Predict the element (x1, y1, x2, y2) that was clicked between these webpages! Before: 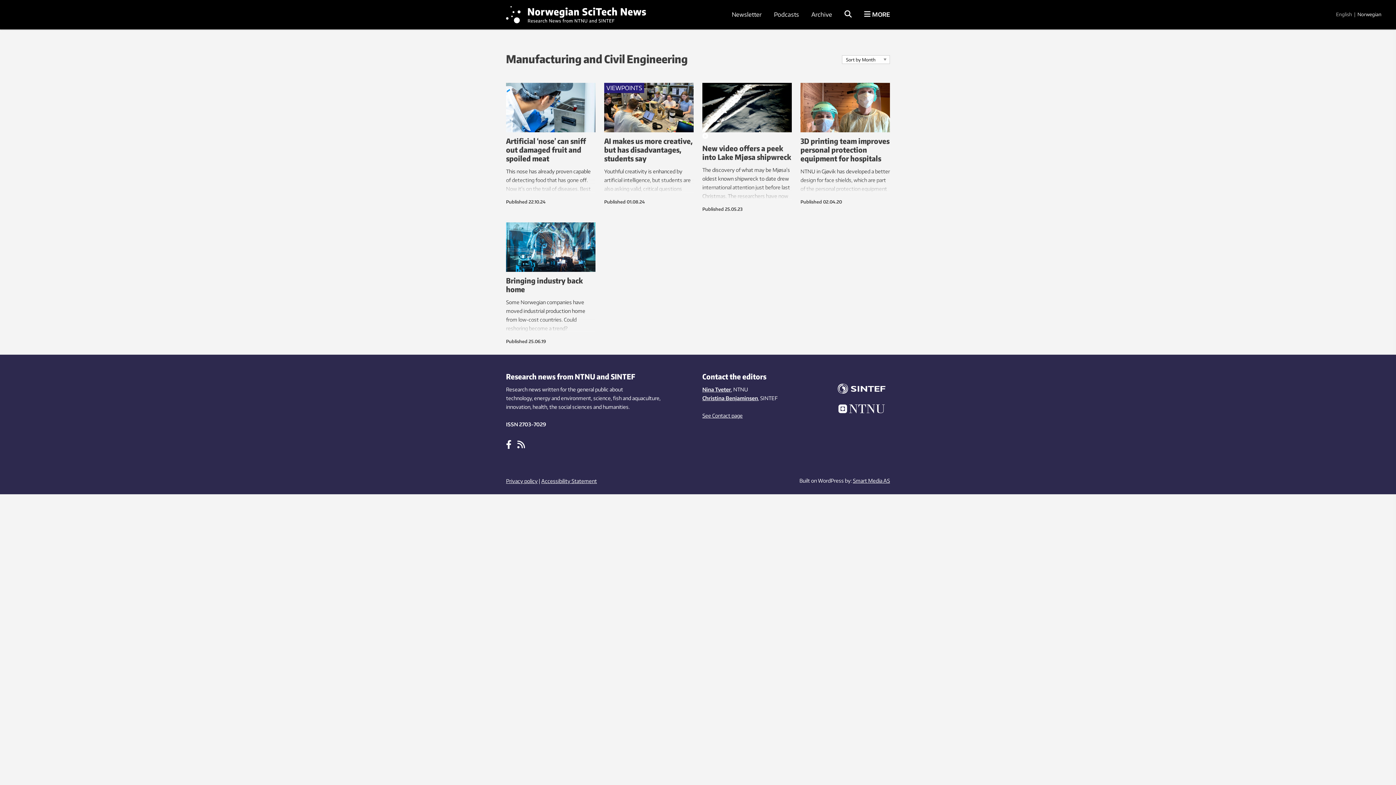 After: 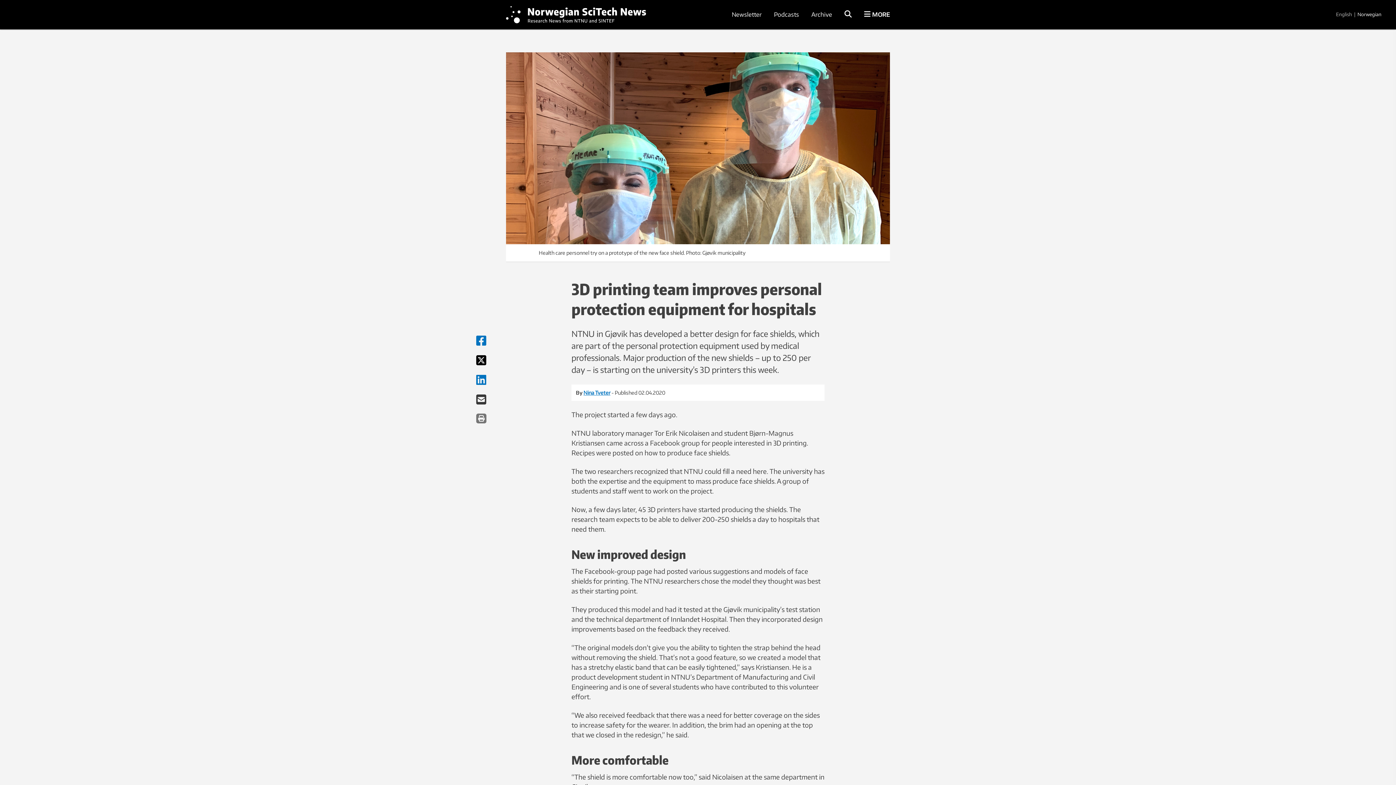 Action: bbox: (800, 82, 890, 132)